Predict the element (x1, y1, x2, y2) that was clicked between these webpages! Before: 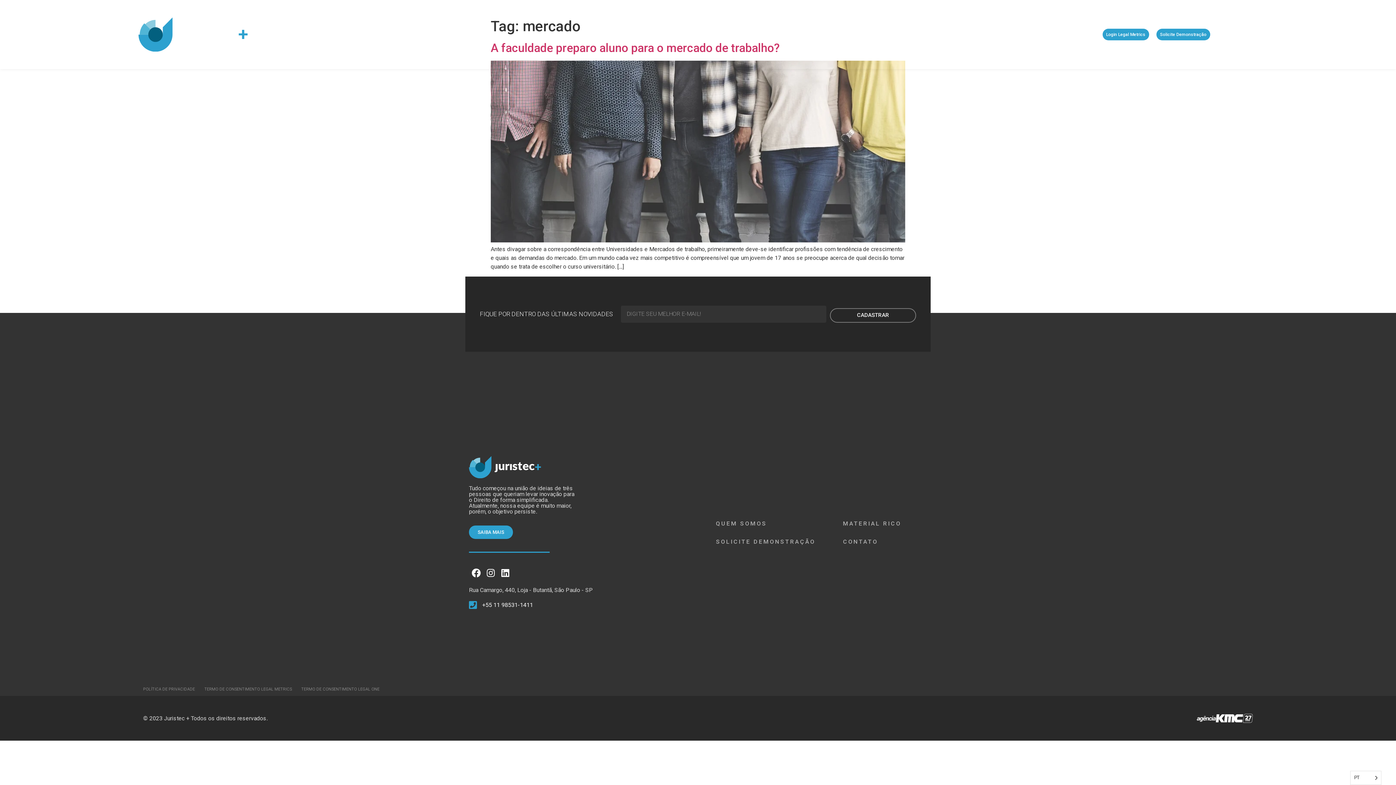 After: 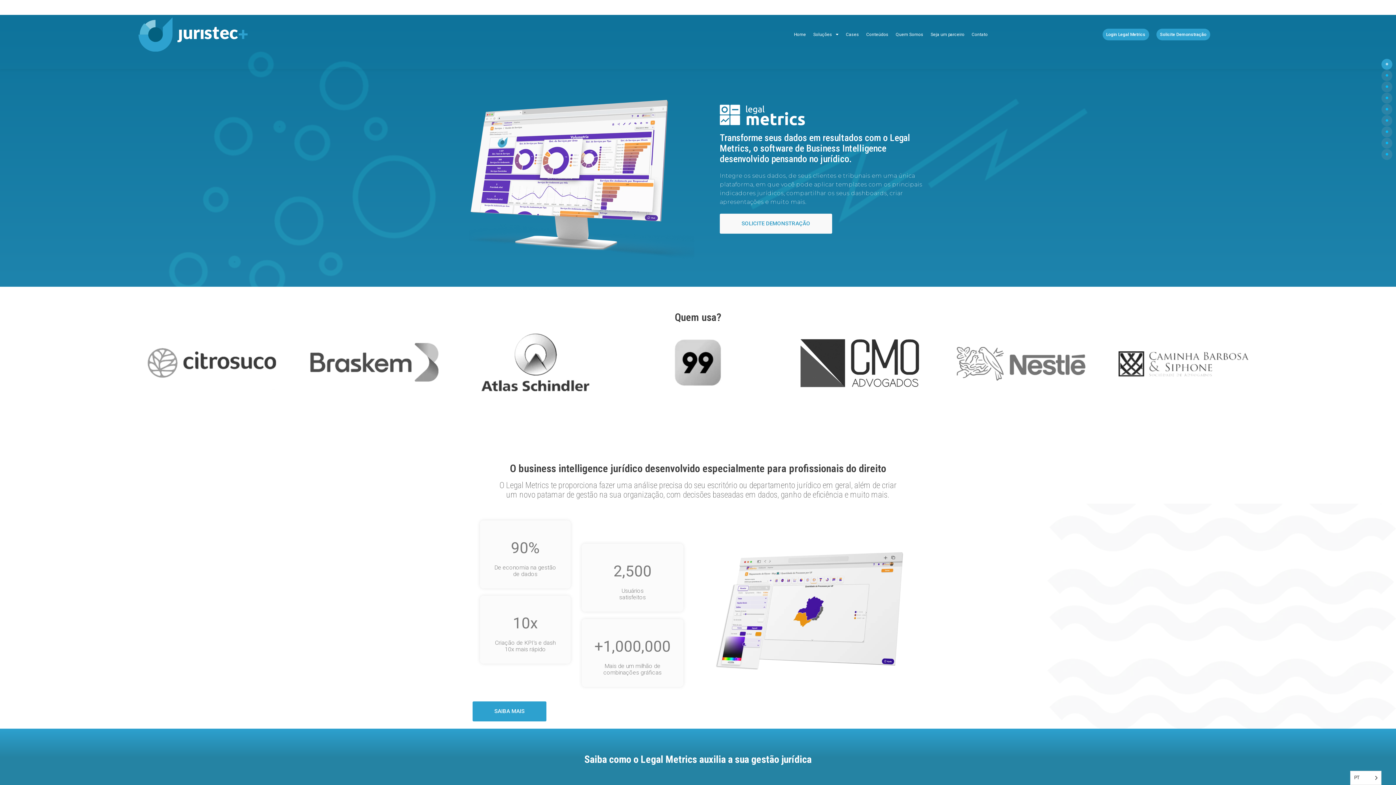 Action: bbox: (138, 17, 247, 51)